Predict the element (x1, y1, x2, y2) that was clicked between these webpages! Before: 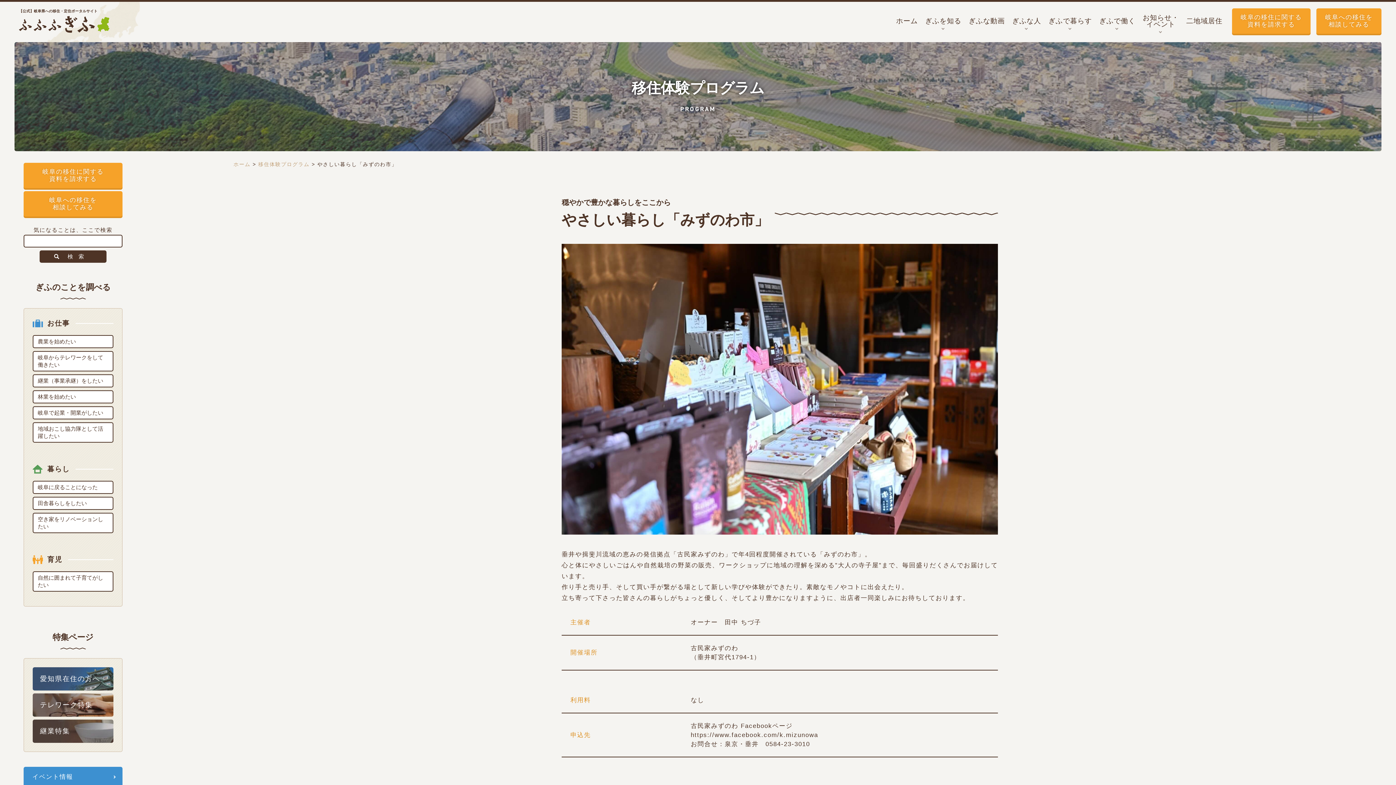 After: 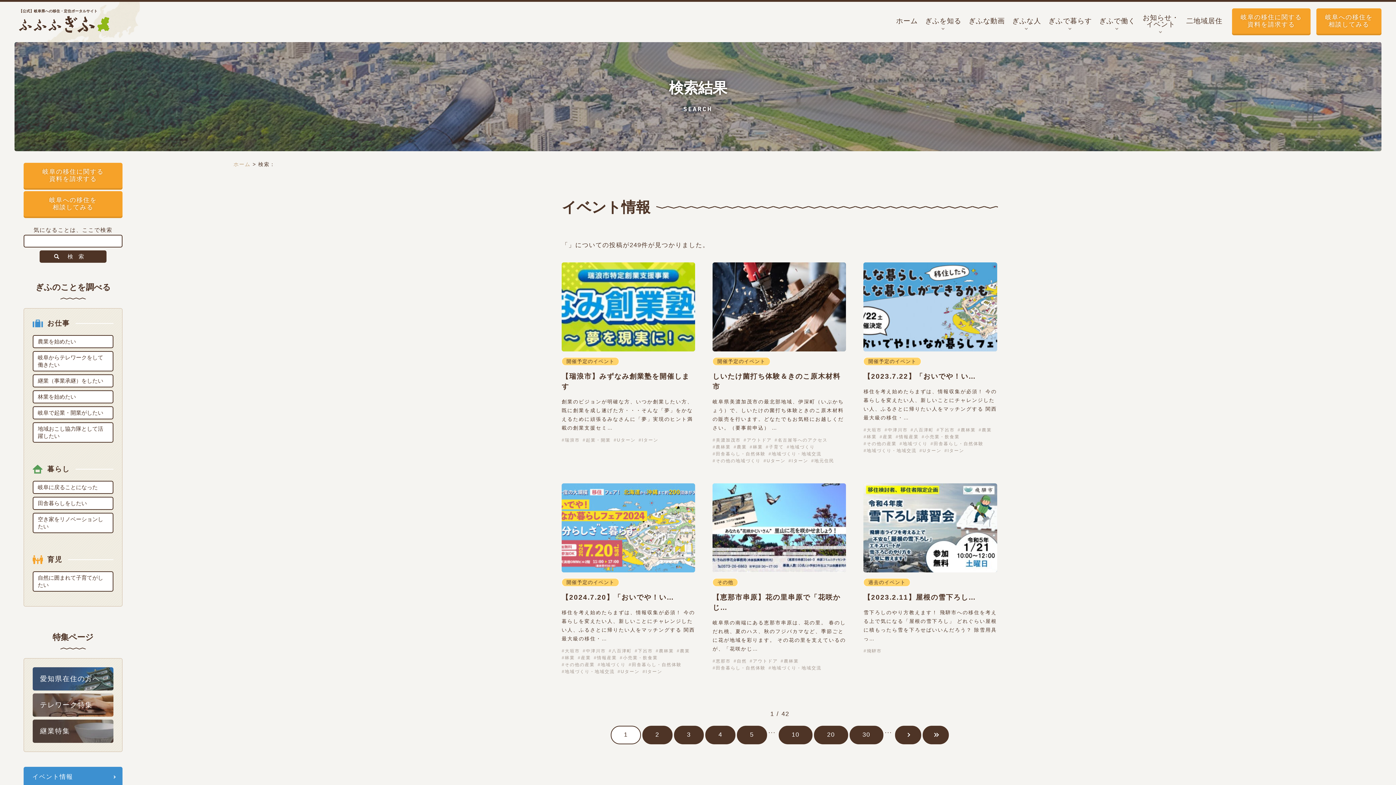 Action: label: 検索 bbox: (39, 250, 106, 262)